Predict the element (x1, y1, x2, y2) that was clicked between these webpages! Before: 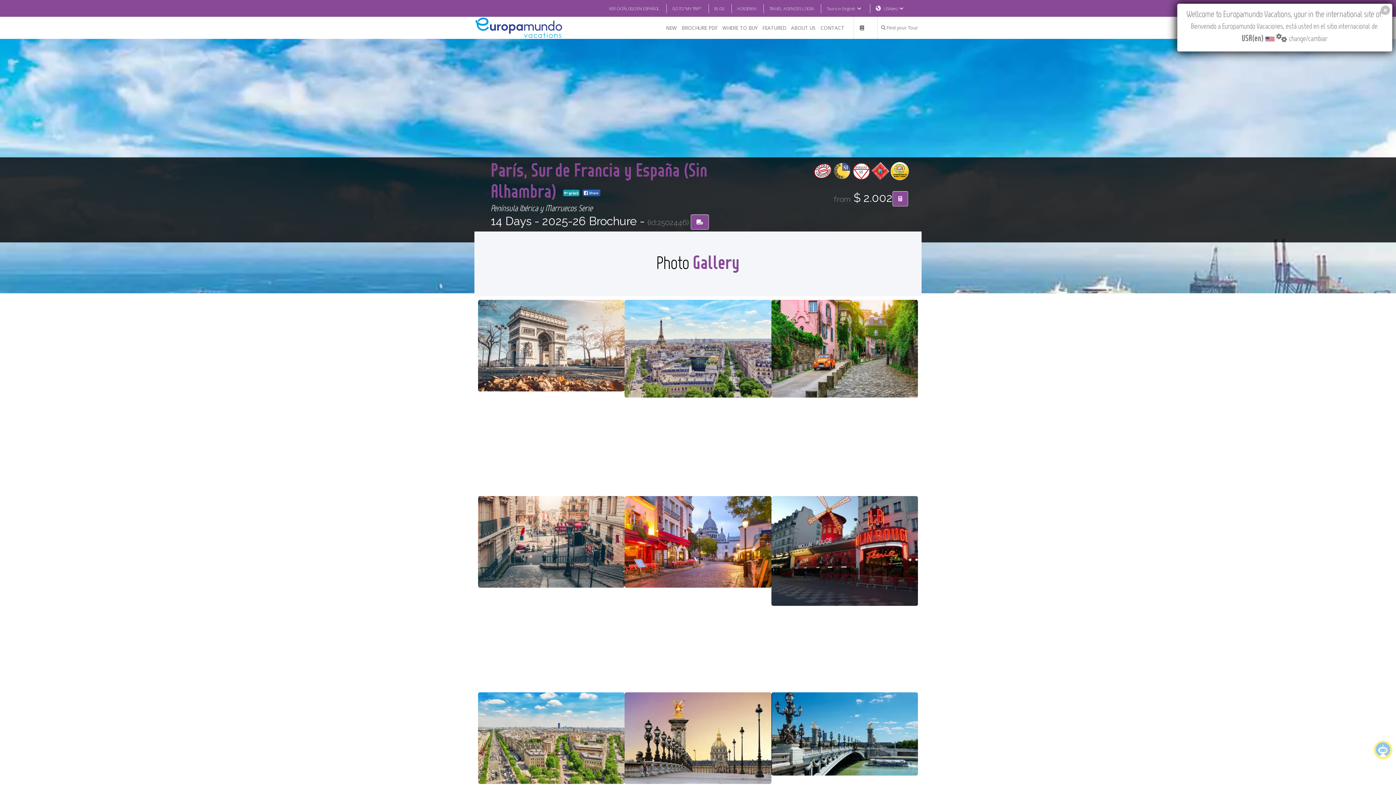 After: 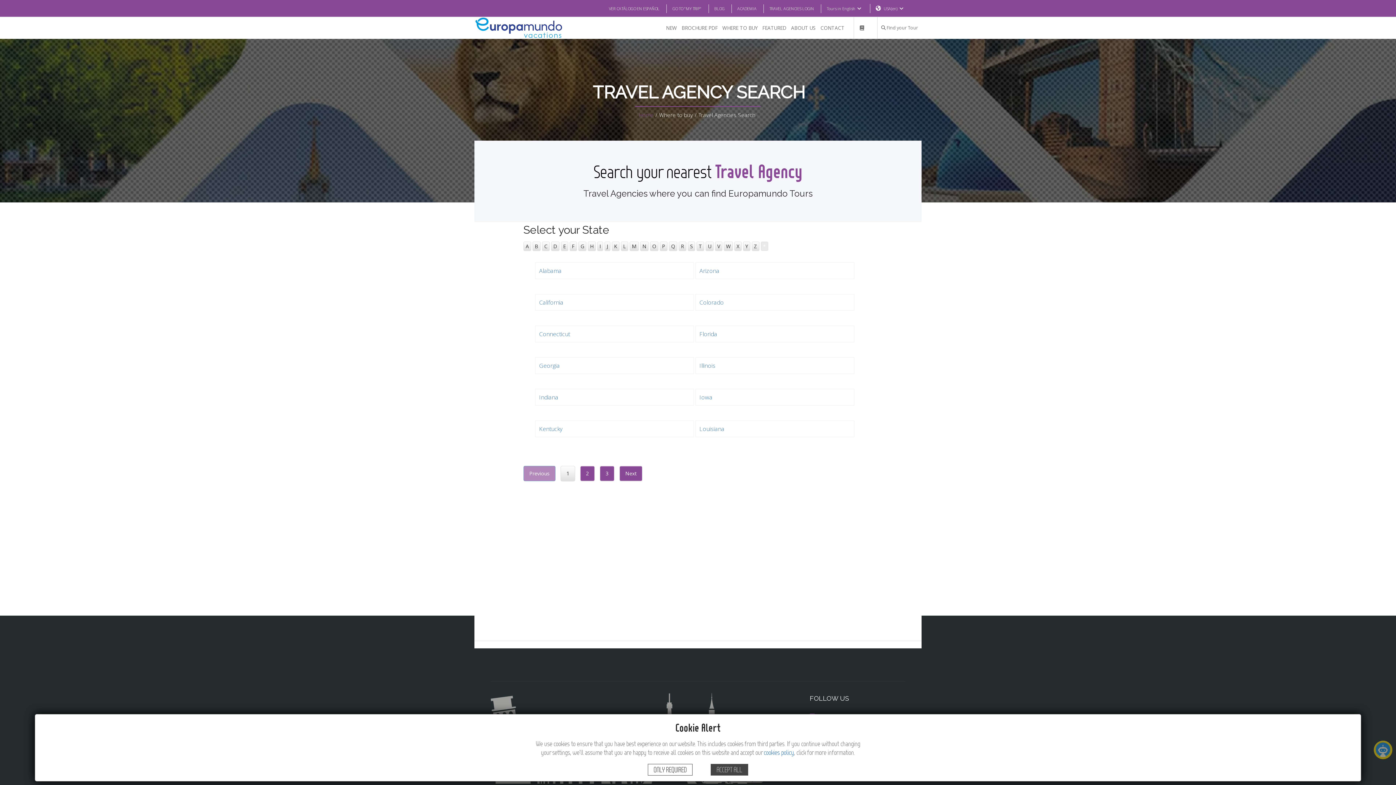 Action: label: WHERE TO BUY bbox: (720, 17, 759, 38)